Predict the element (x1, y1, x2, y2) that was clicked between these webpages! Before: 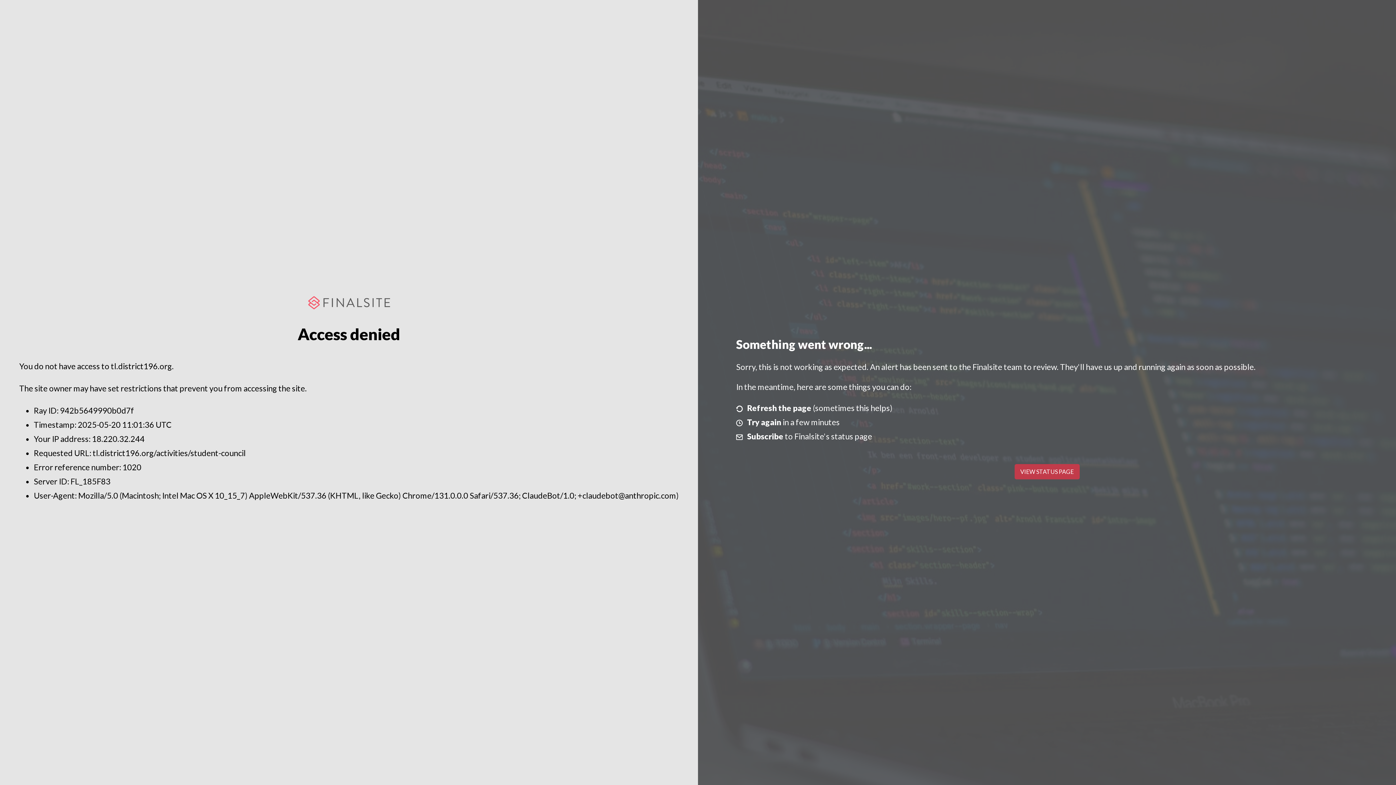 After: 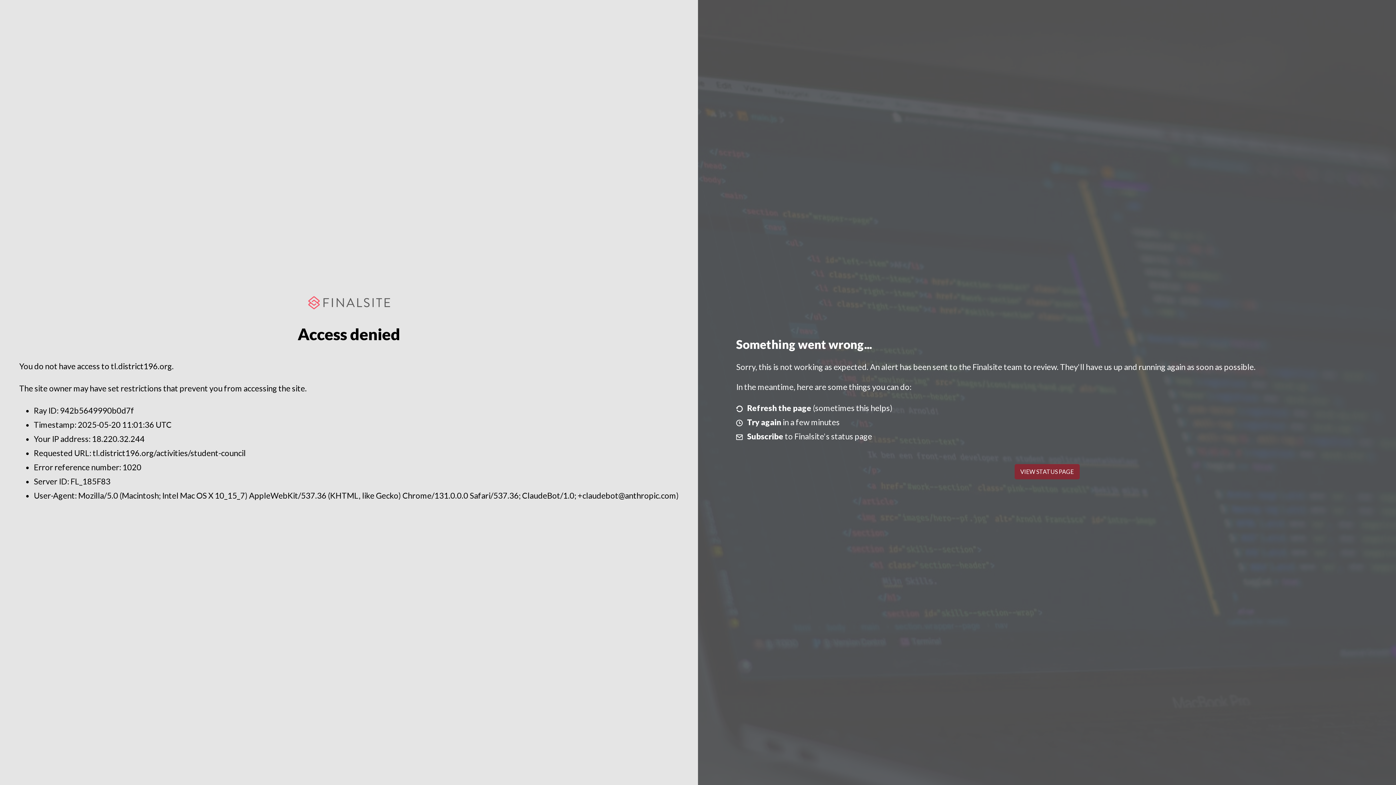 Action: label: VIEW STATUS PAGE bbox: (1014, 464, 1079, 479)